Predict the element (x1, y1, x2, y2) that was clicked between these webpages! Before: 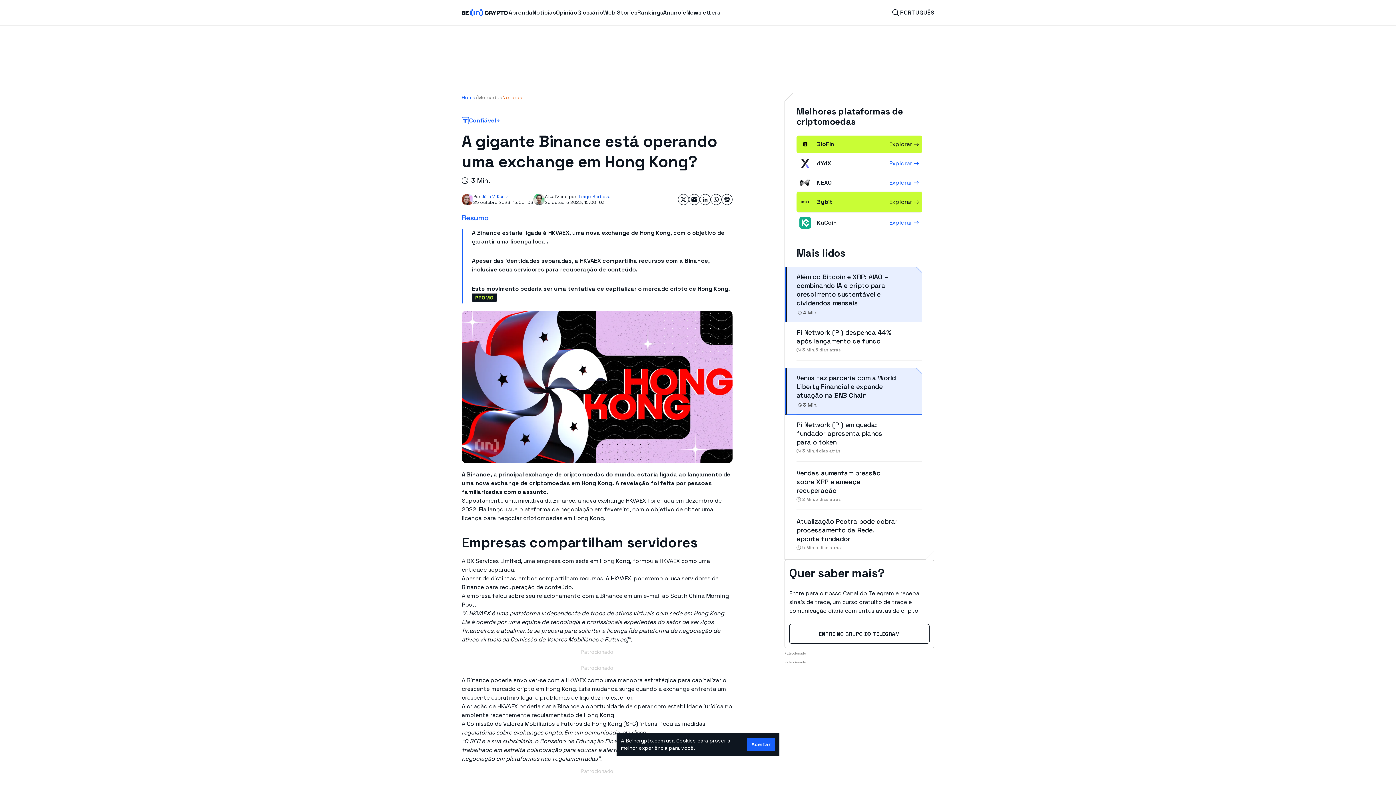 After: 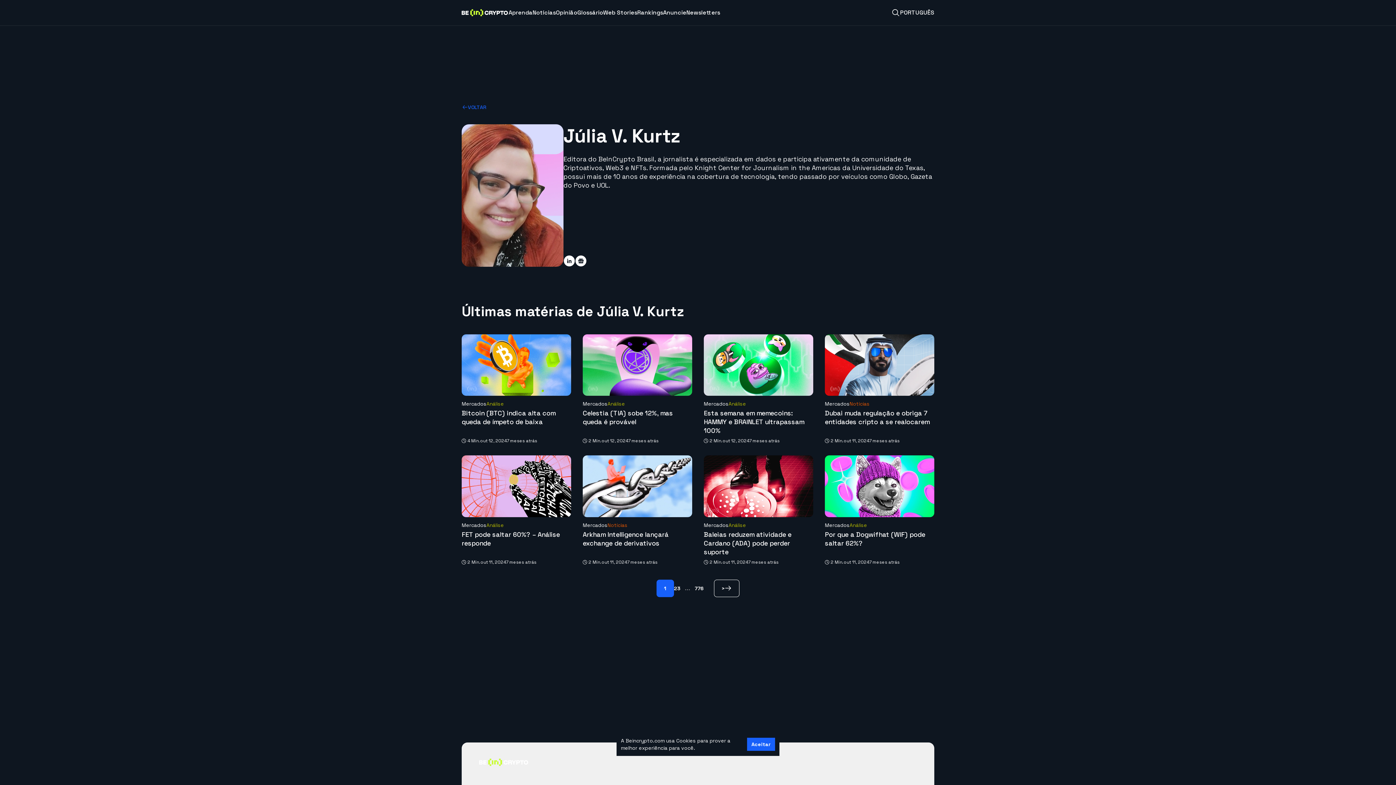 Action: bbox: (461, 193, 473, 205)